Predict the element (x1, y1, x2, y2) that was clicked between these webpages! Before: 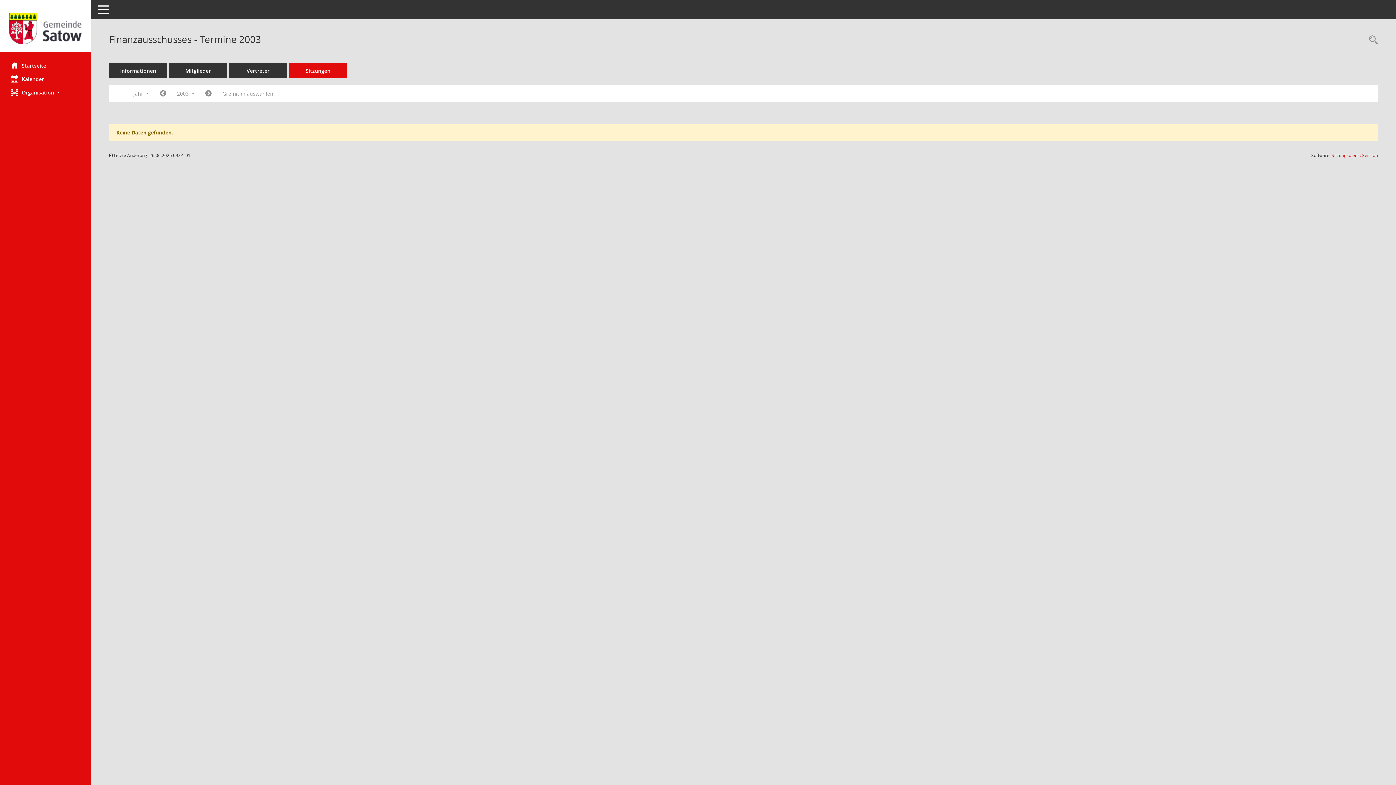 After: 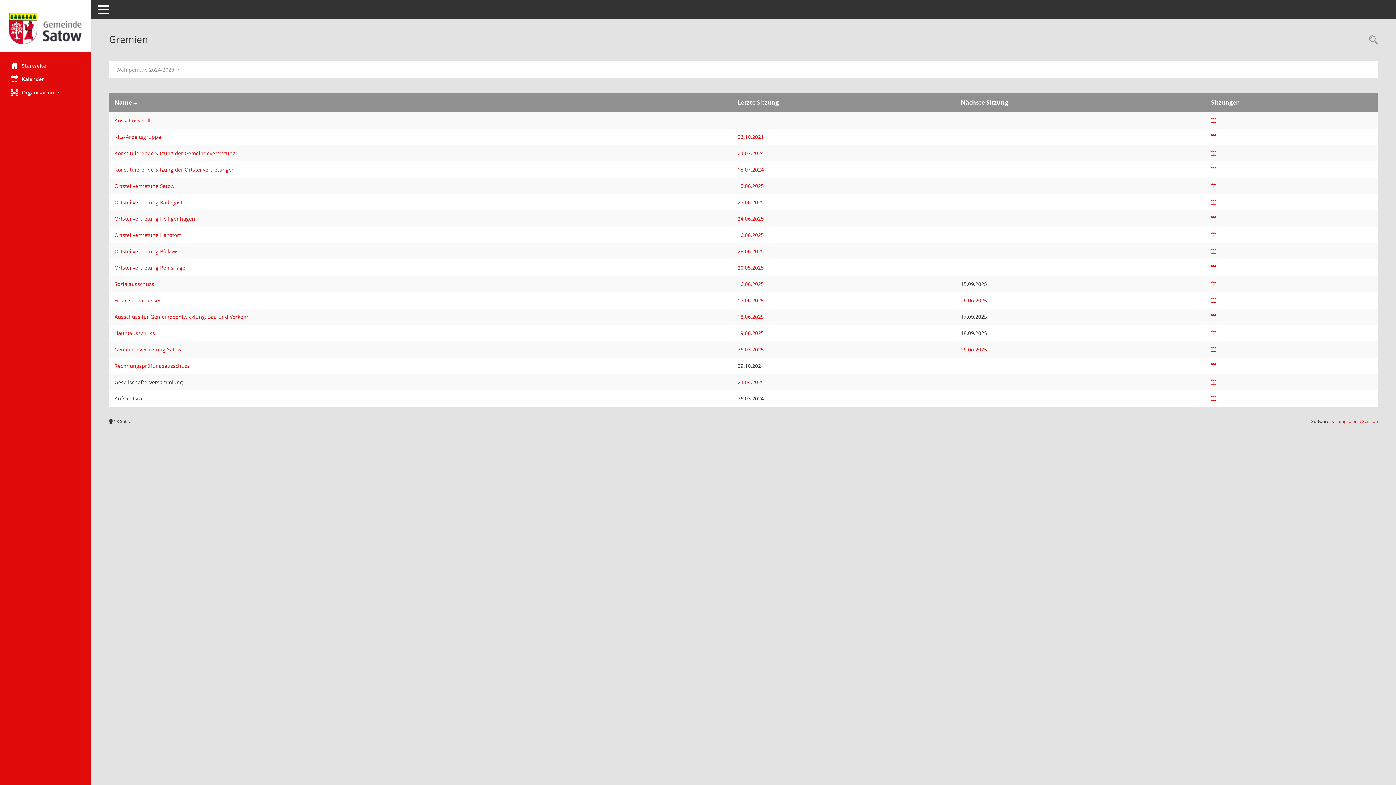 Action: label: Gremium auswählen bbox: (217, 87, 278, 100)